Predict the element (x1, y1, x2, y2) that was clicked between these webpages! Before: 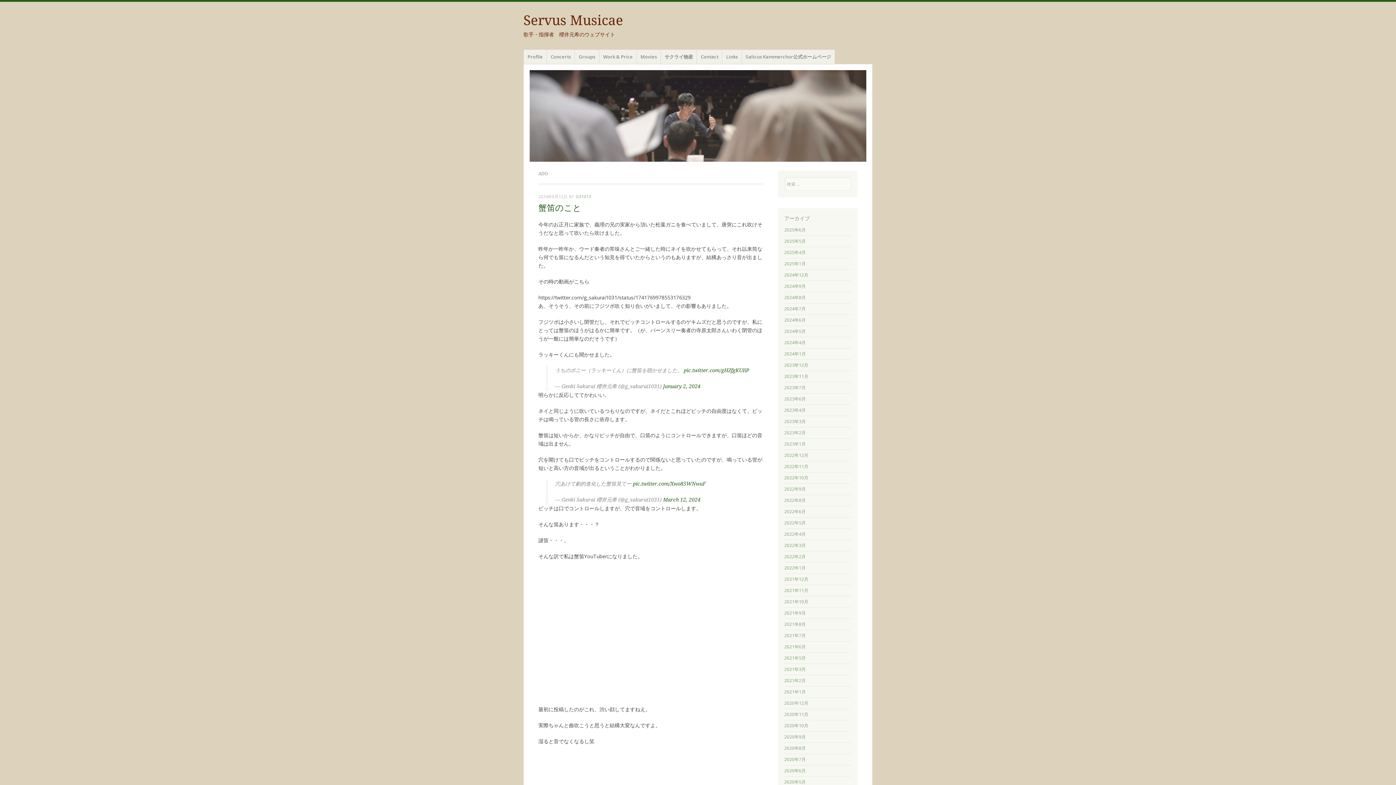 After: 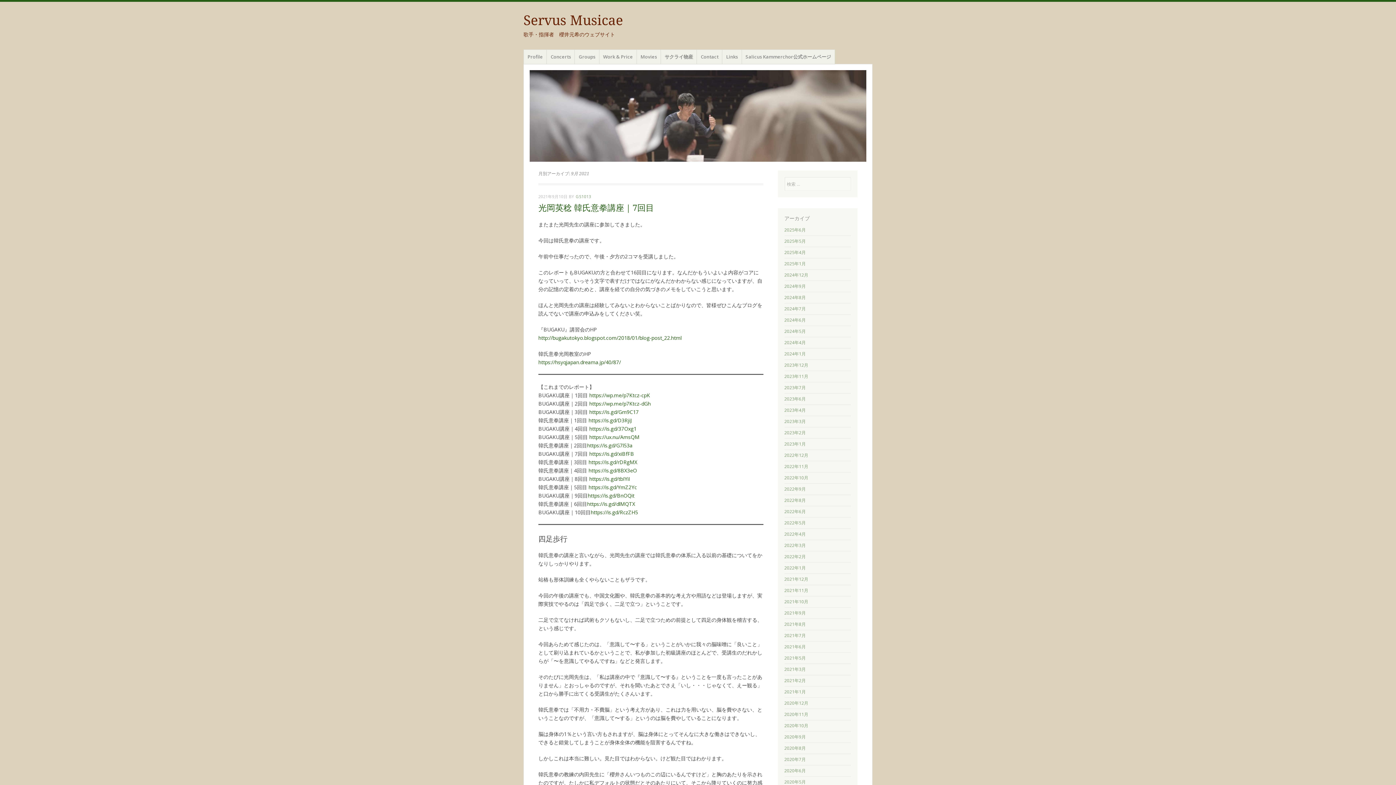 Action: label: 2021年9月 bbox: (784, 610, 806, 616)